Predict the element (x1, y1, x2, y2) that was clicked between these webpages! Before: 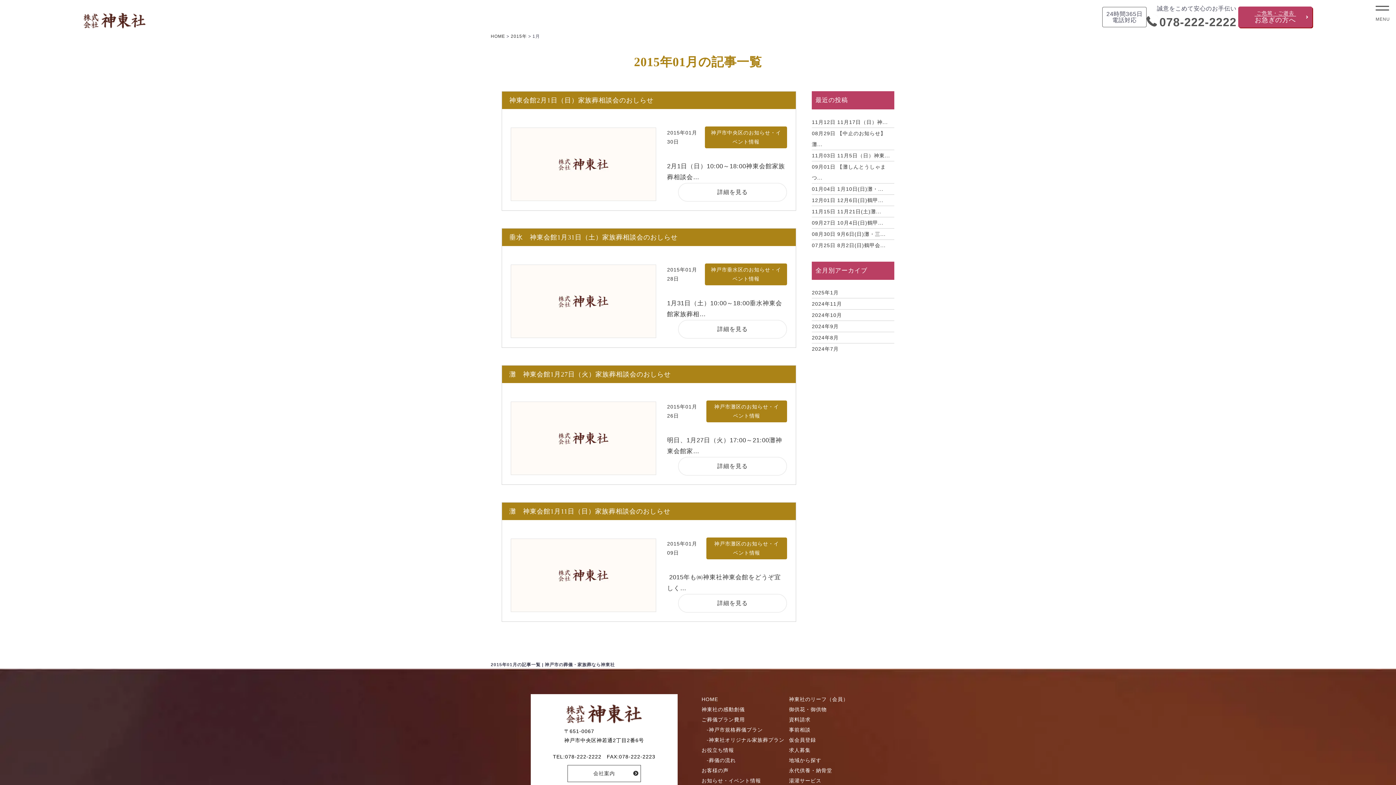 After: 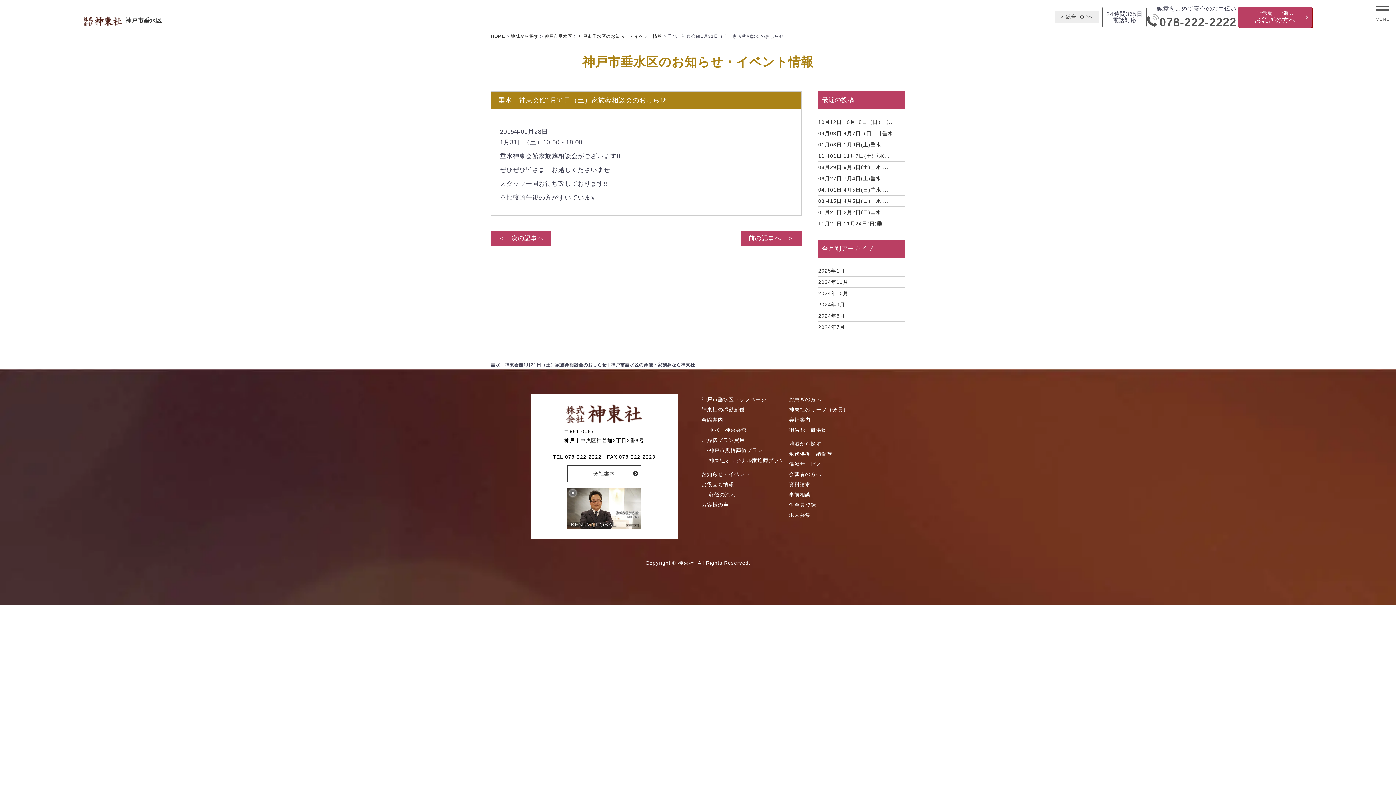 Action: bbox: (509, 233, 677, 241) label: 垂水　神東会館1月31日（土）家族葬相談会のおしらせ